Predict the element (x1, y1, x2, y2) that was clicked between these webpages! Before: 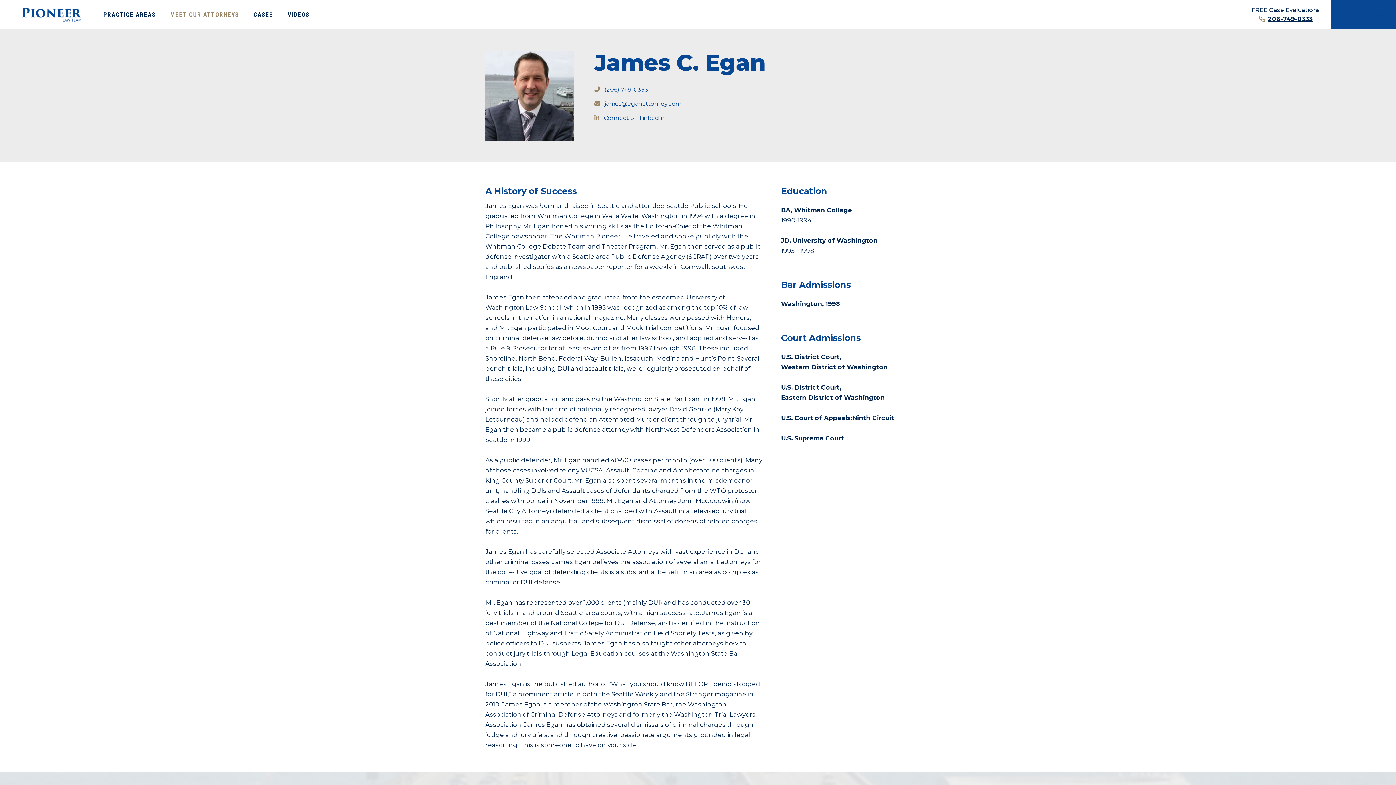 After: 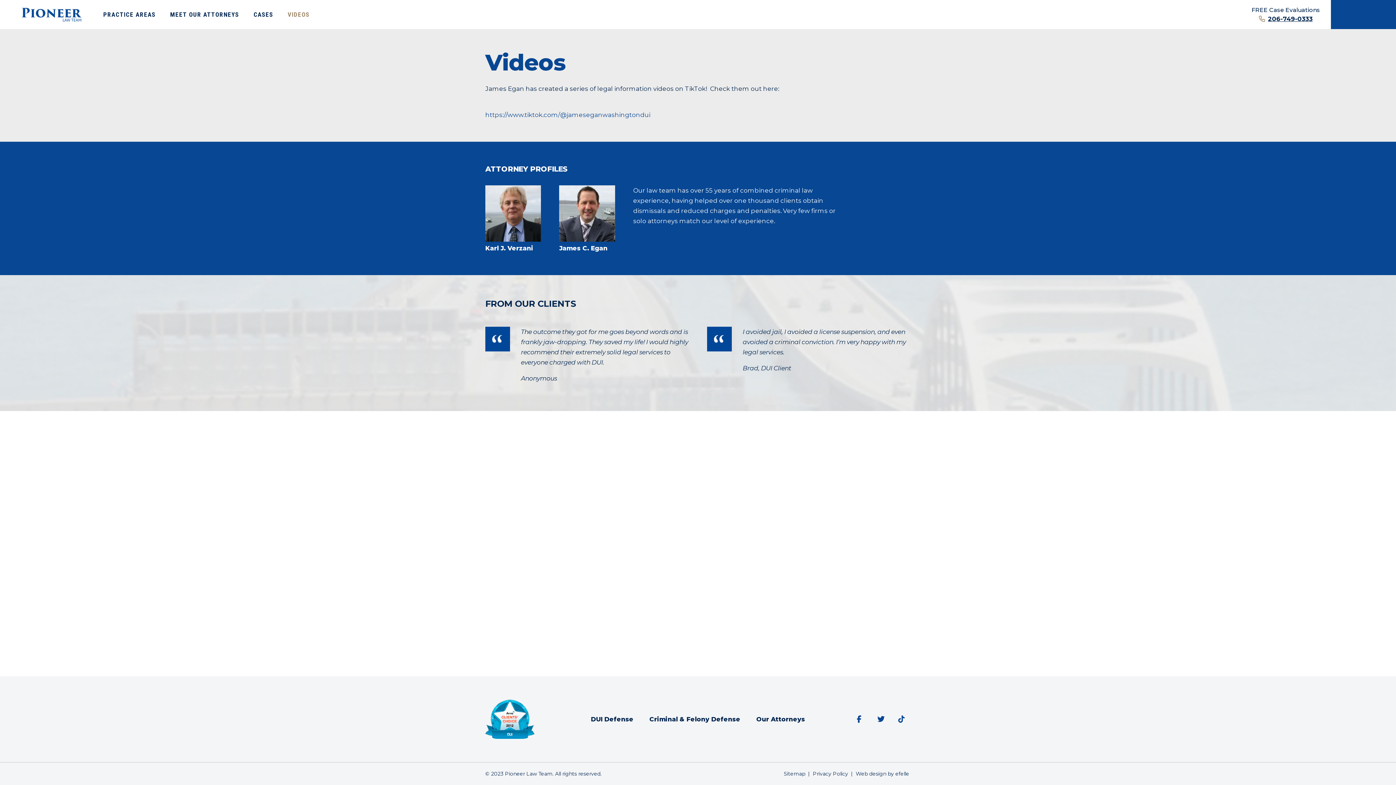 Action: label: VIDEOS bbox: (287, 0, 309, 28)